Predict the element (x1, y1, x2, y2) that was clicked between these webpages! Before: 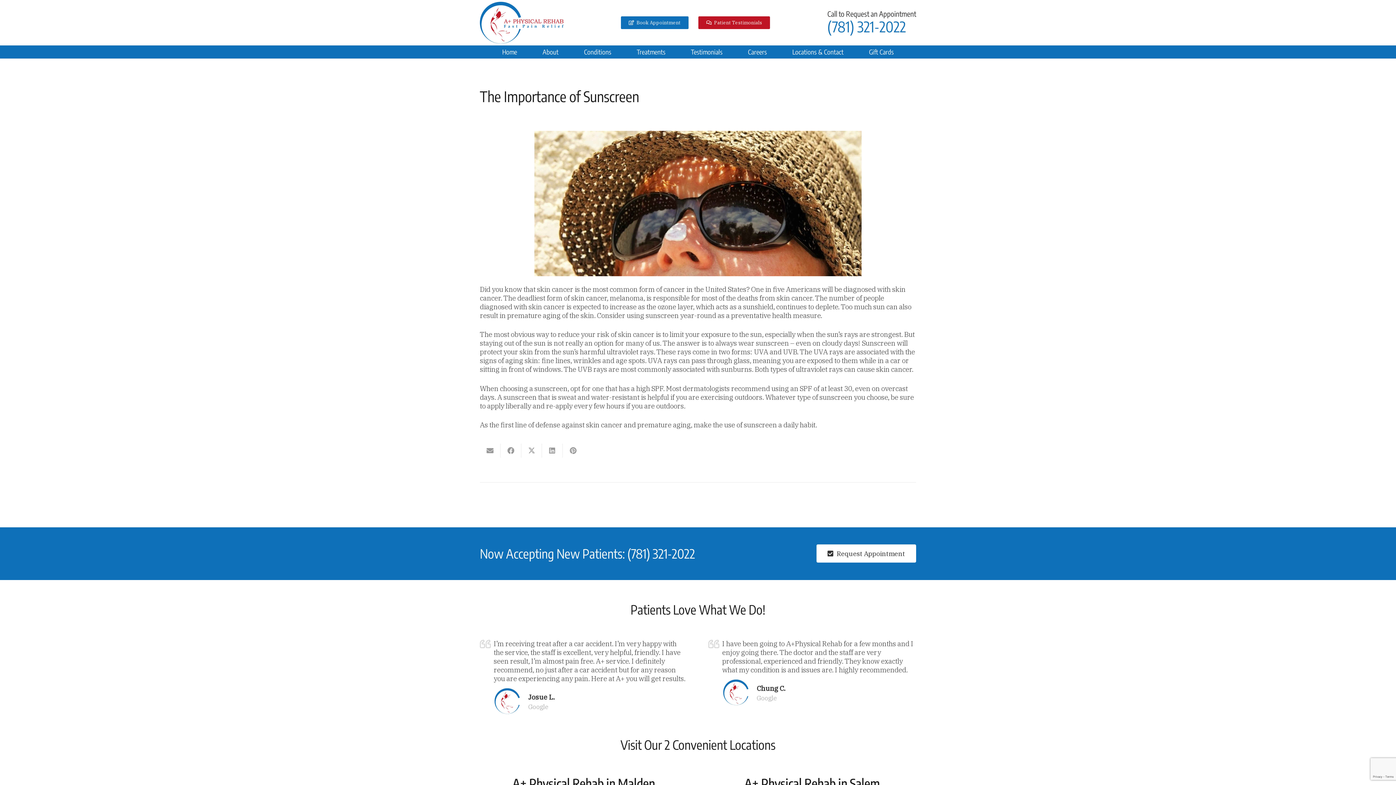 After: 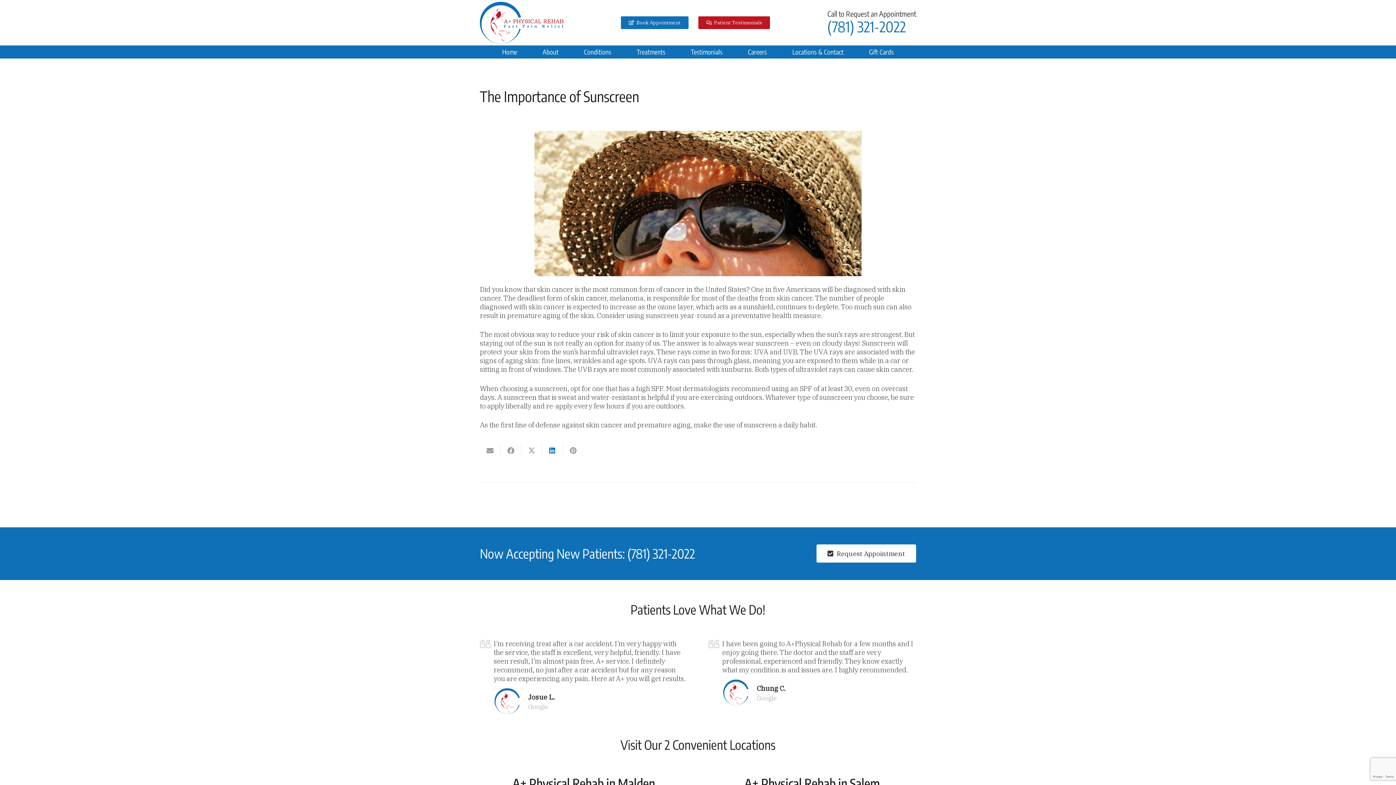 Action: label: Share this bbox: (542, 443, 562, 457)